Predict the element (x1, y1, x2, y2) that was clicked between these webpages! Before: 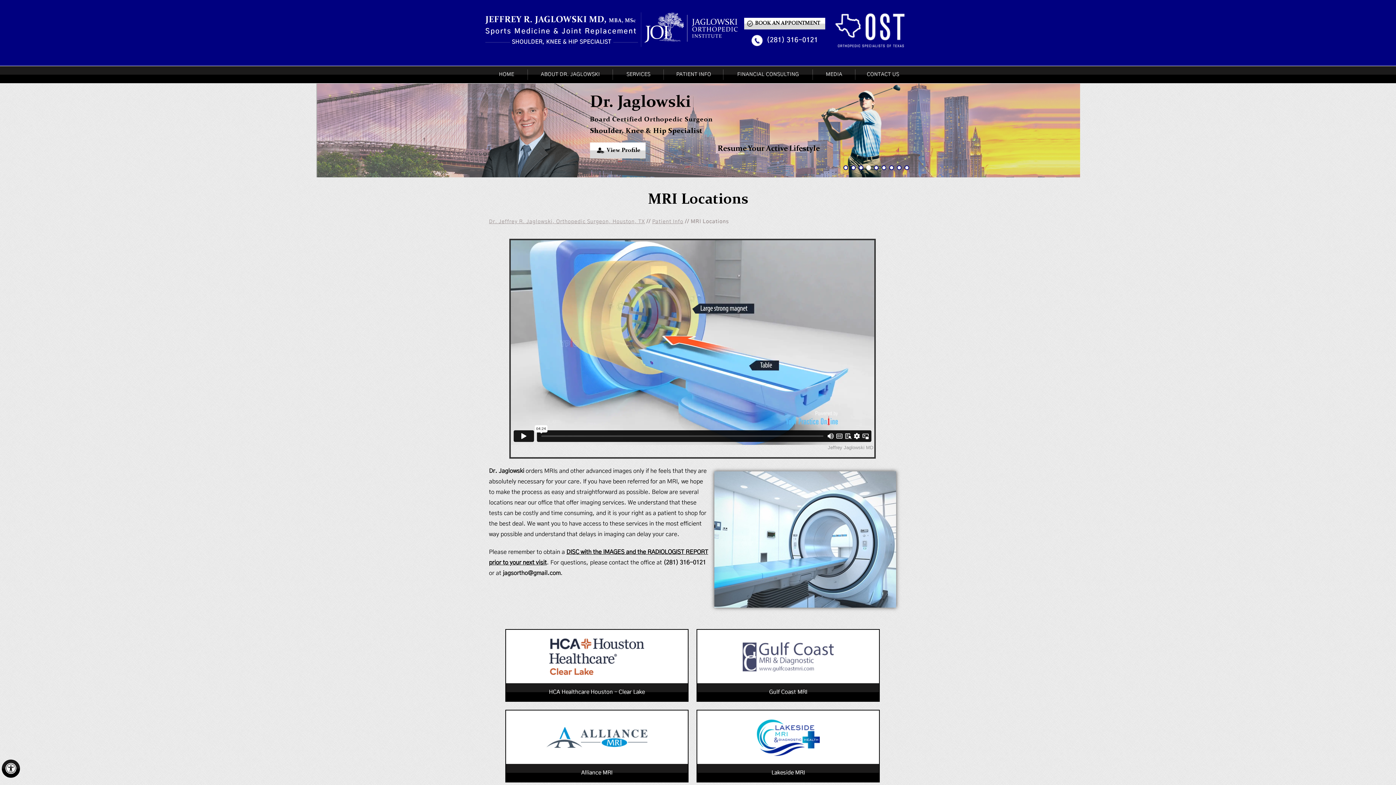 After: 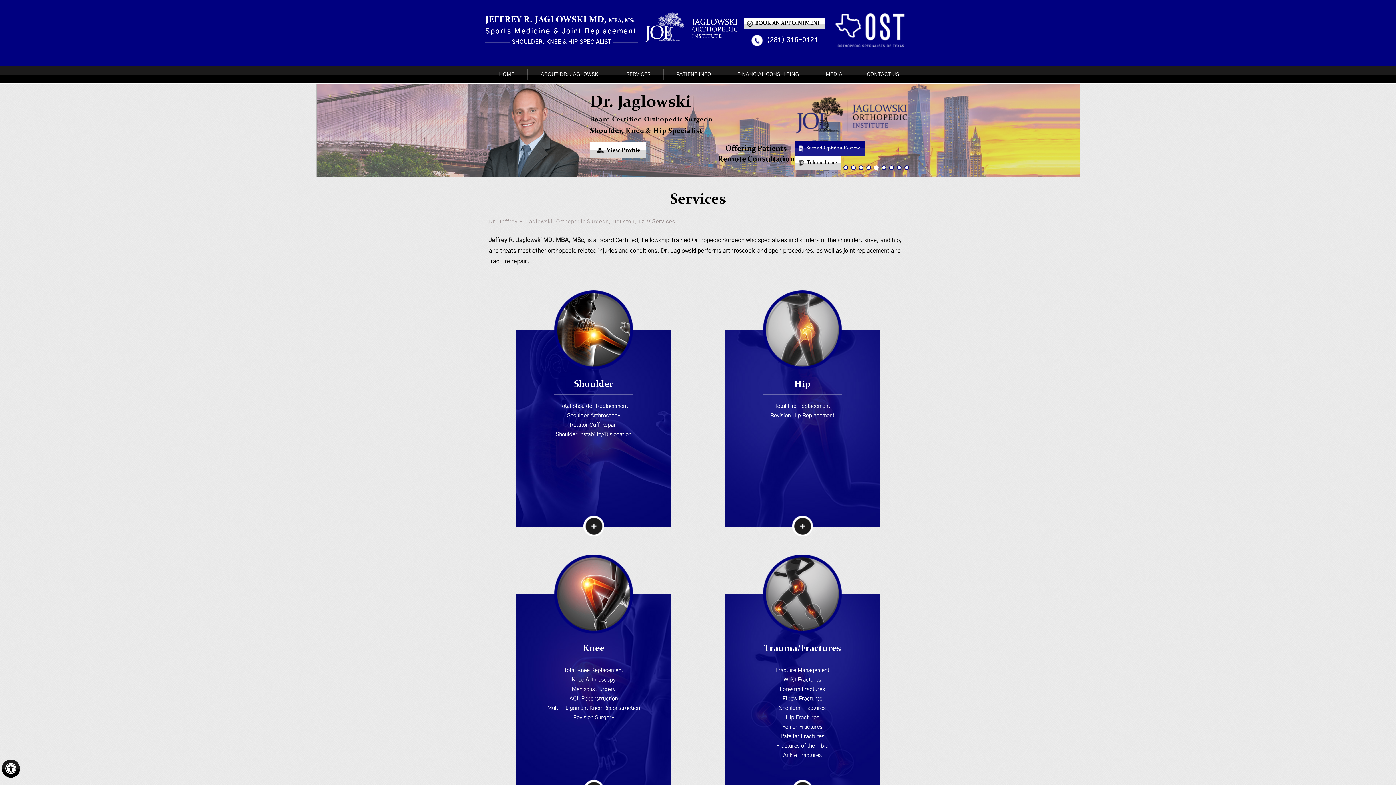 Action: label: SERVICES bbox: (613, 66, 664, 82)